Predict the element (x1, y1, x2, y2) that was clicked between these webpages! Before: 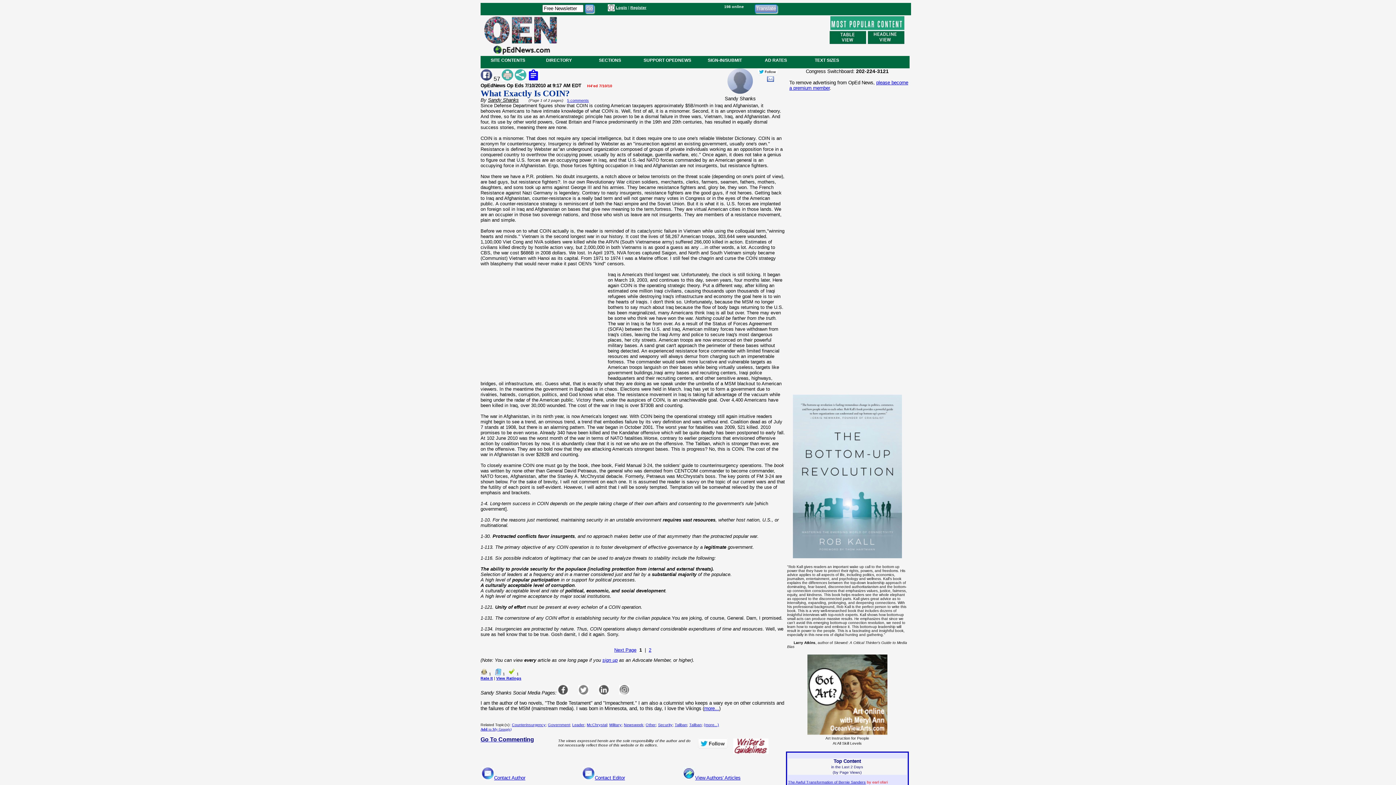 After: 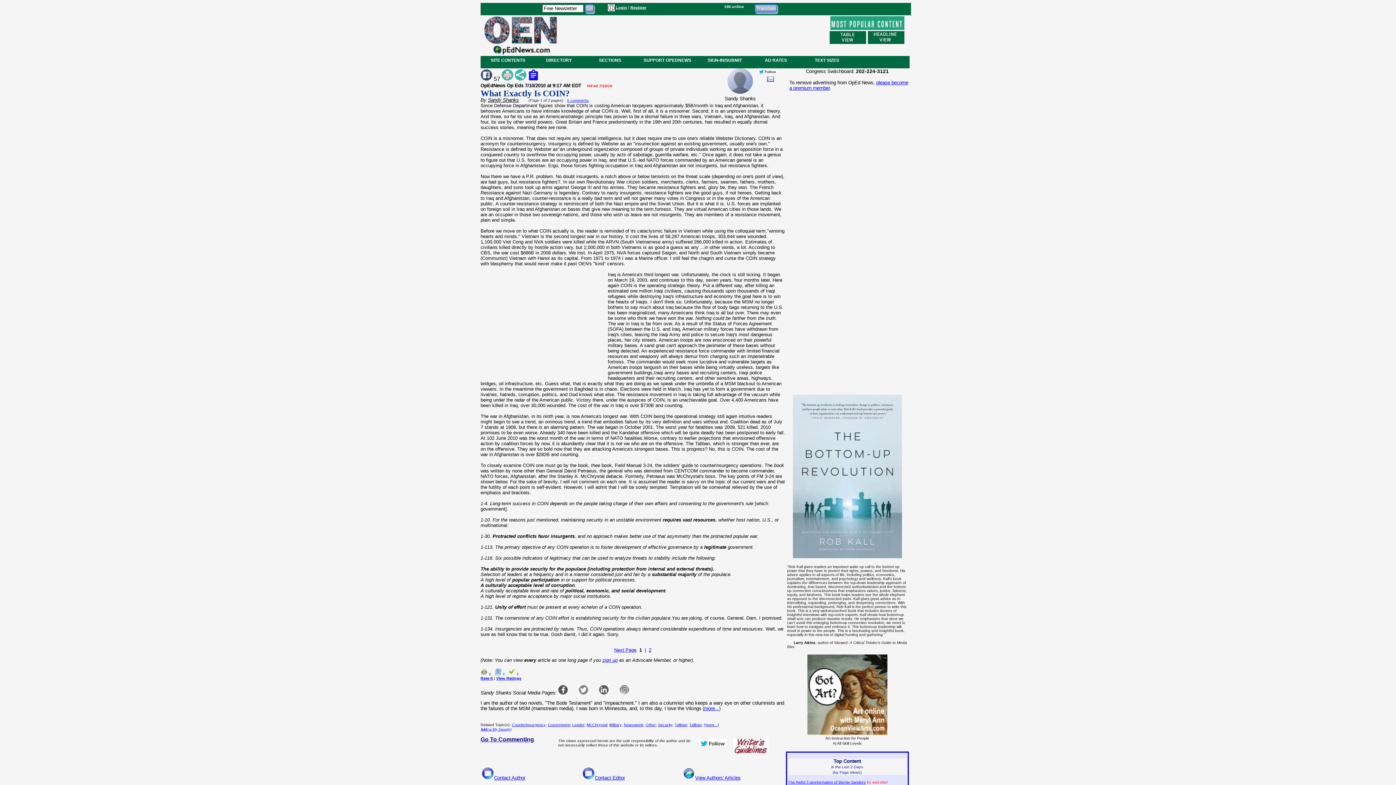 Action: bbox: (567, 98, 589, 102) label: 5 comments